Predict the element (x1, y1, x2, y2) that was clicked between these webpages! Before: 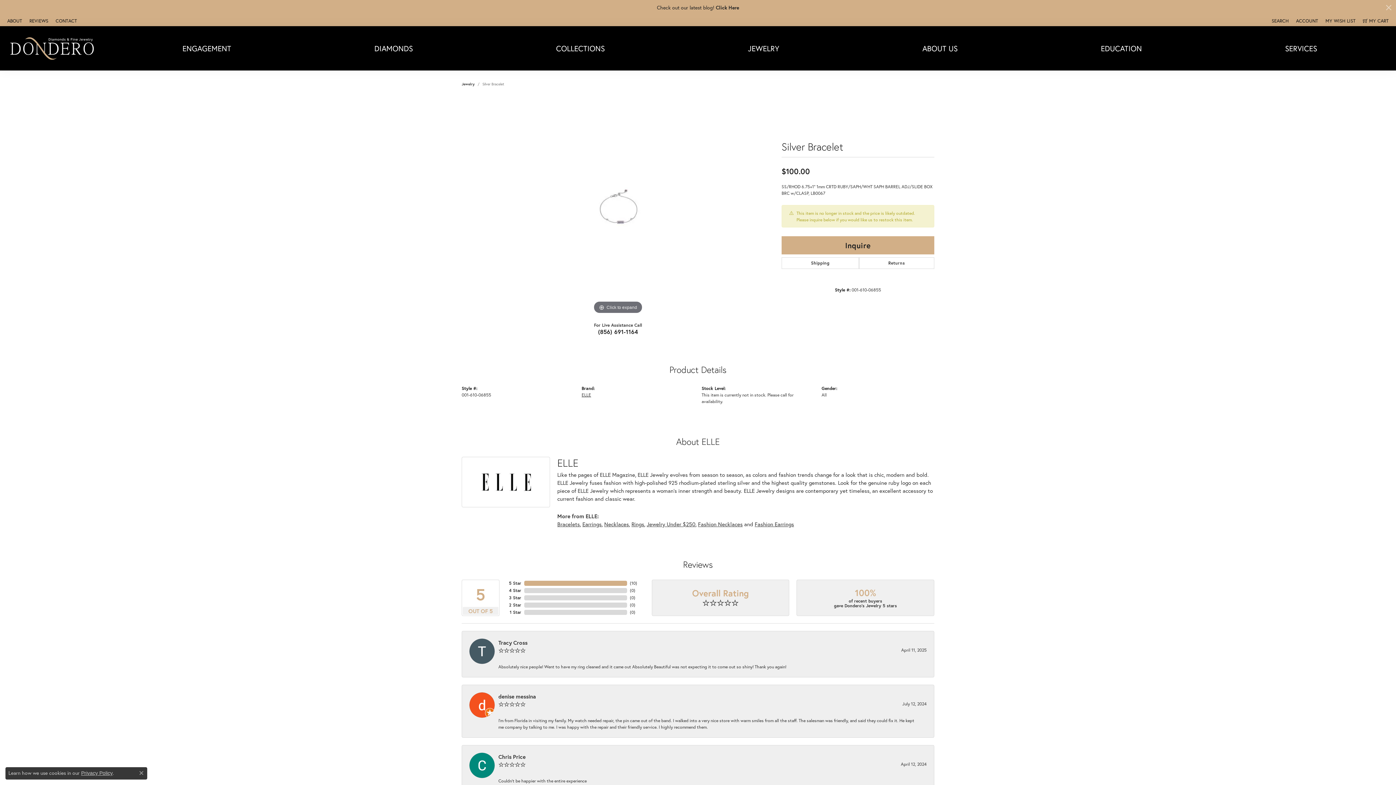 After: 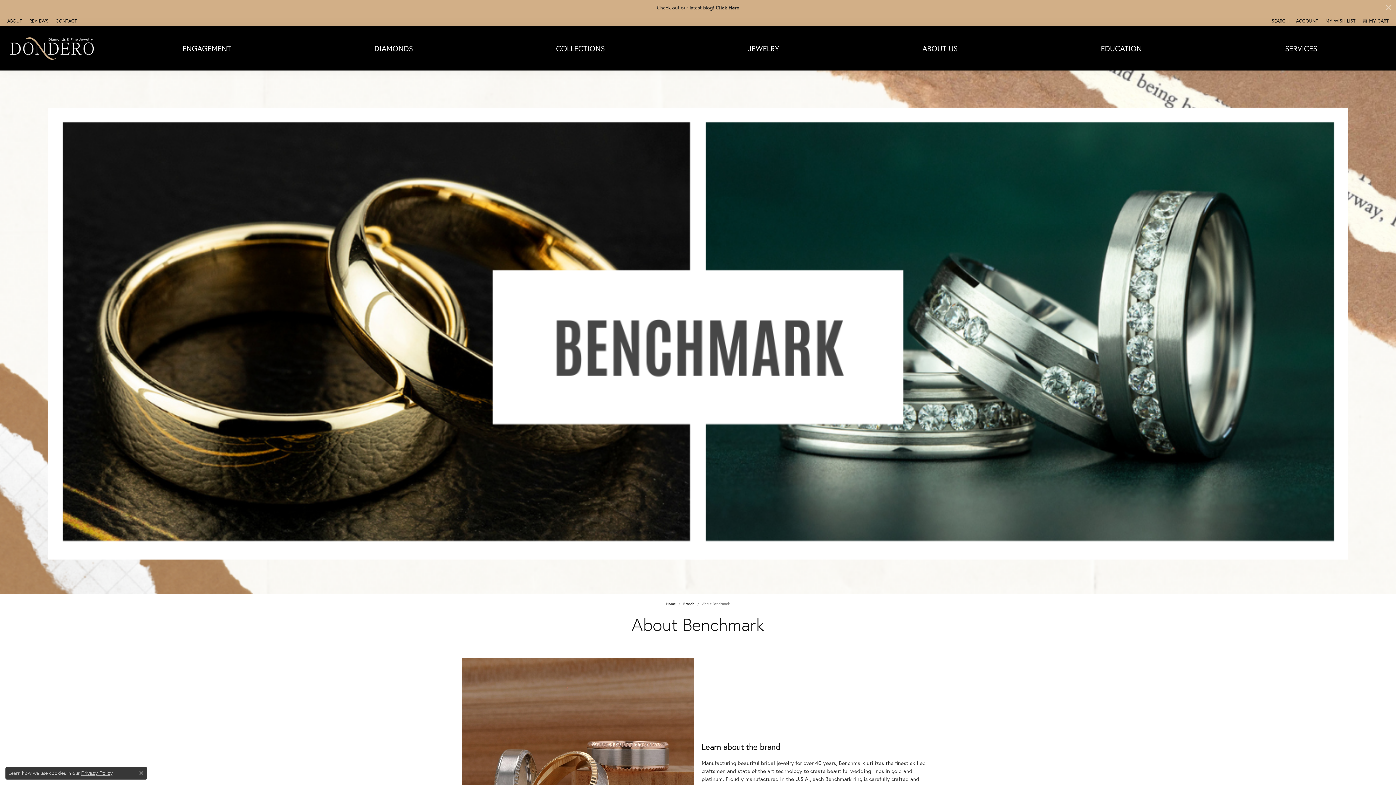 Action: label: Benchmark bbox: (581, 626, 606, 633)